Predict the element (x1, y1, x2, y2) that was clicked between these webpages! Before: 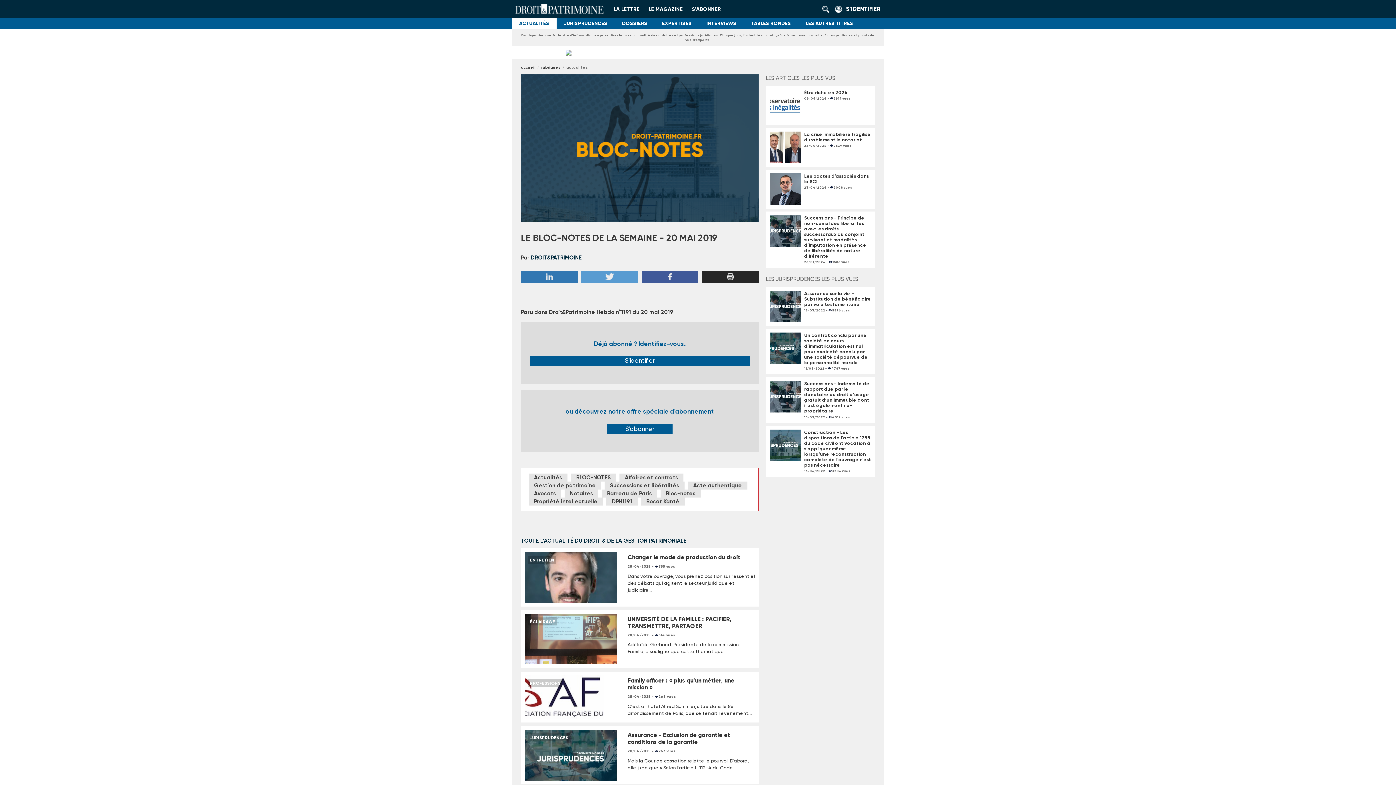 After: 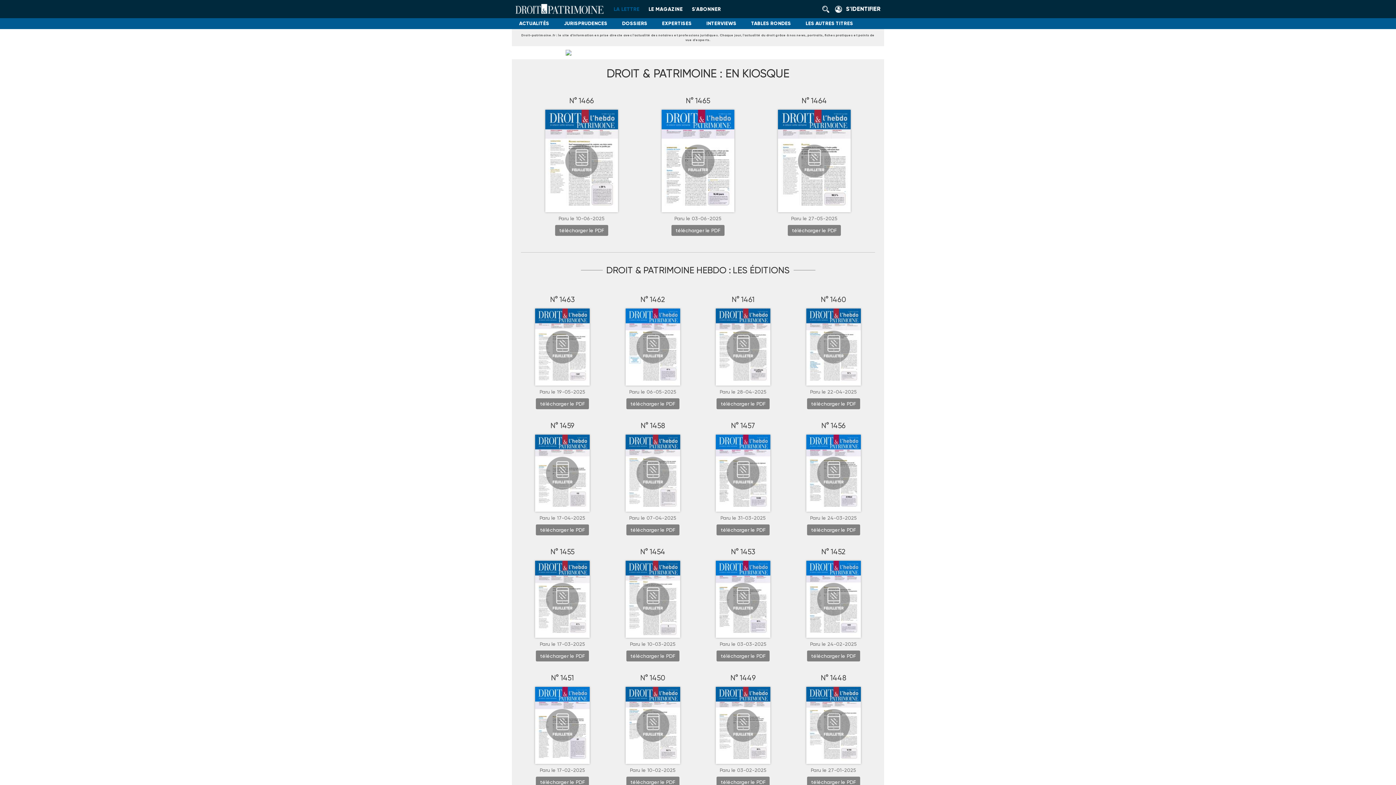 Action: bbox: (613, 6, 639, 12) label: LA LETTRE